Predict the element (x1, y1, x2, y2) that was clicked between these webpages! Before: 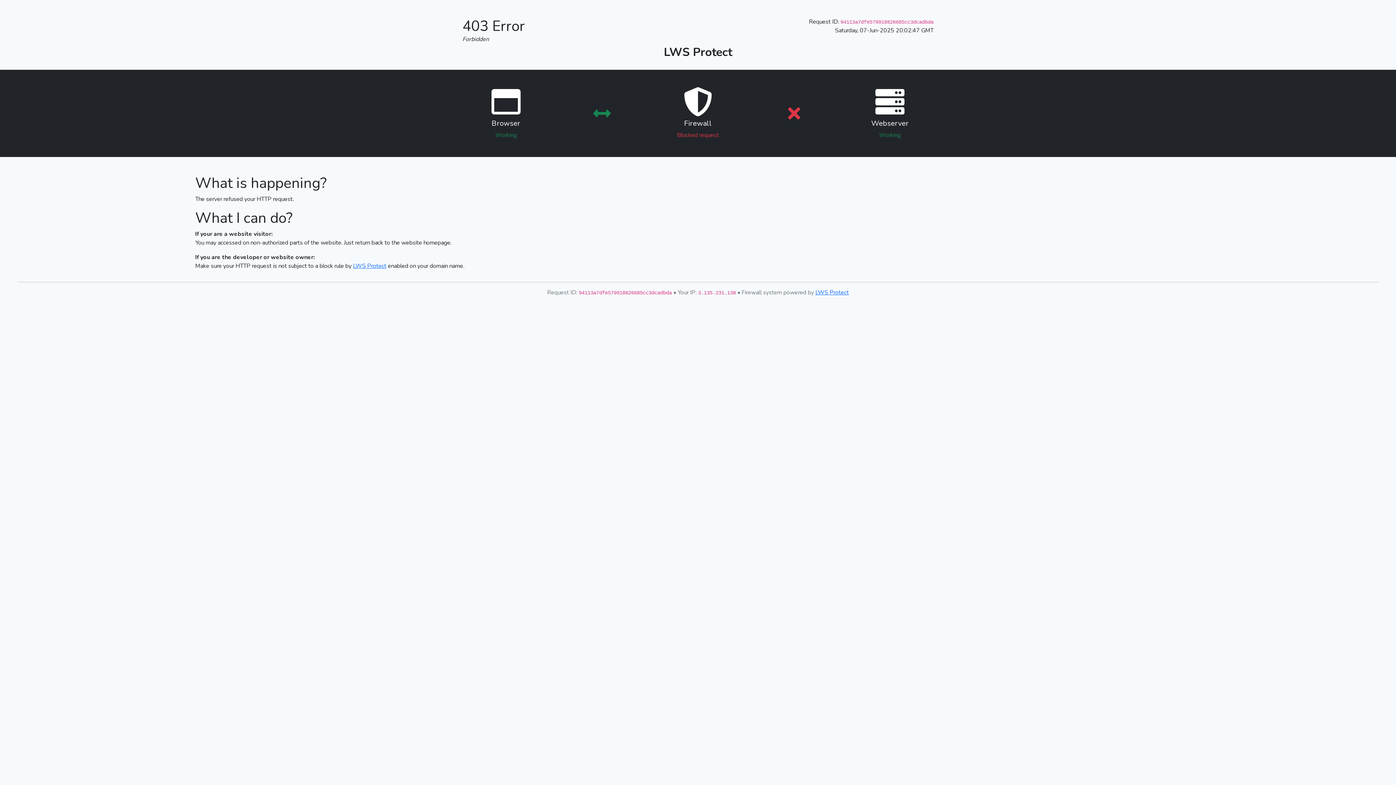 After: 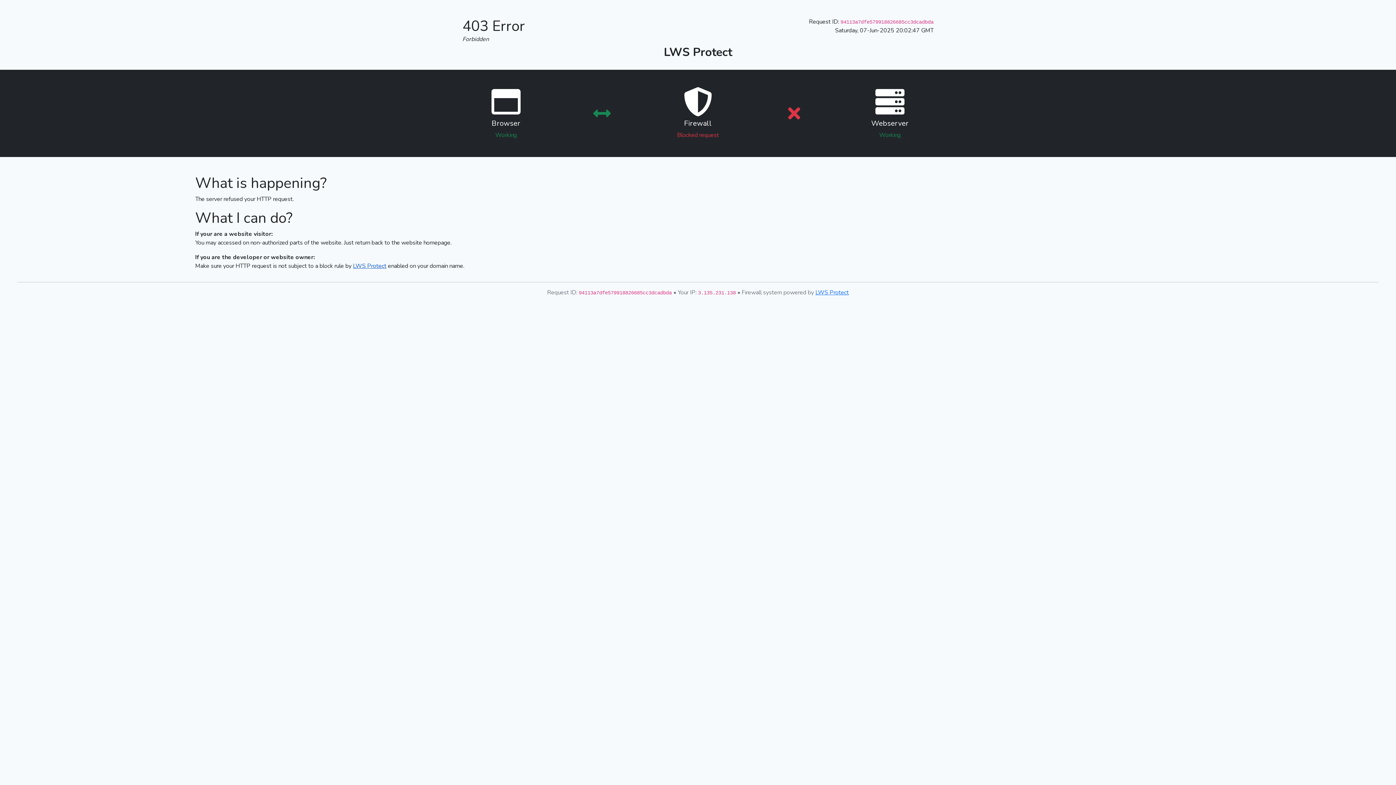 Action: label: LWS Protect bbox: (353, 262, 386, 270)